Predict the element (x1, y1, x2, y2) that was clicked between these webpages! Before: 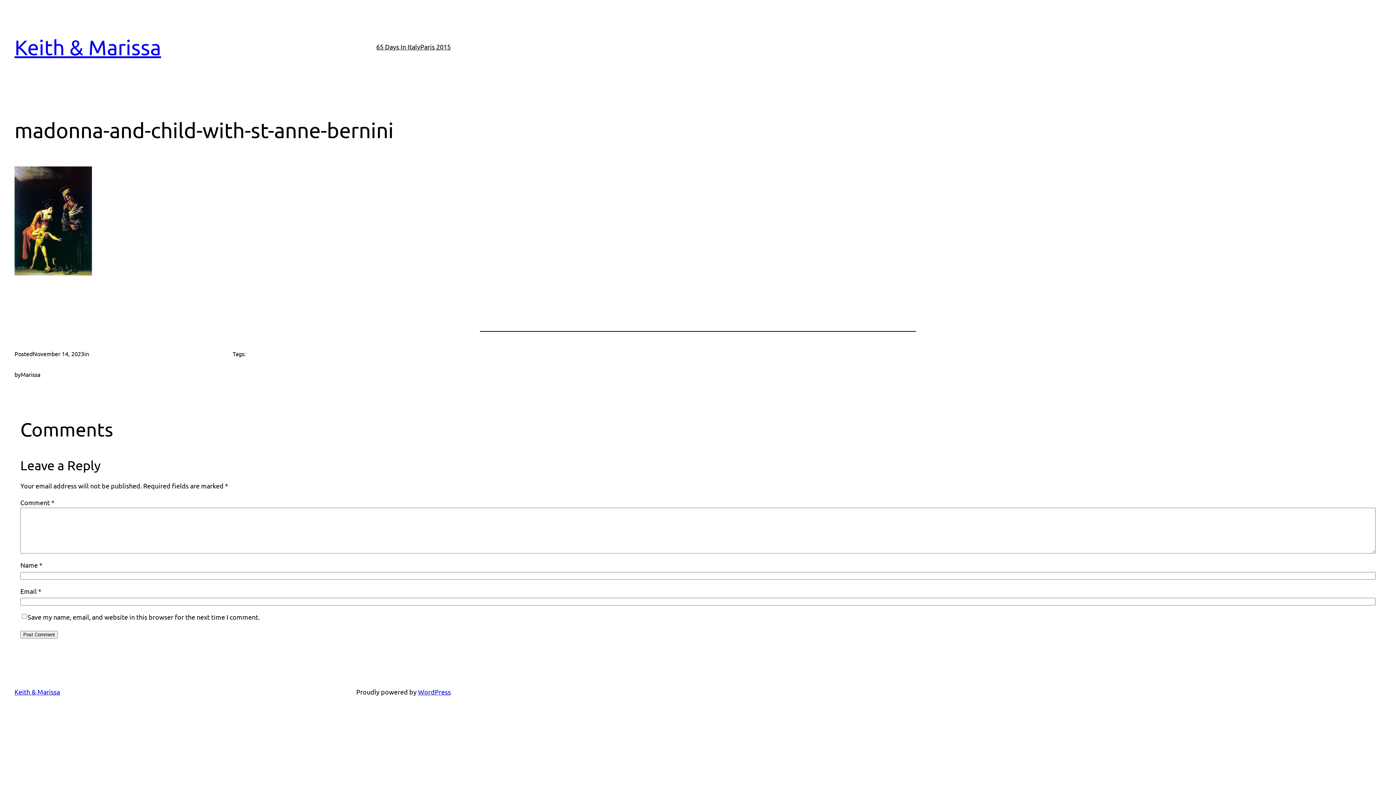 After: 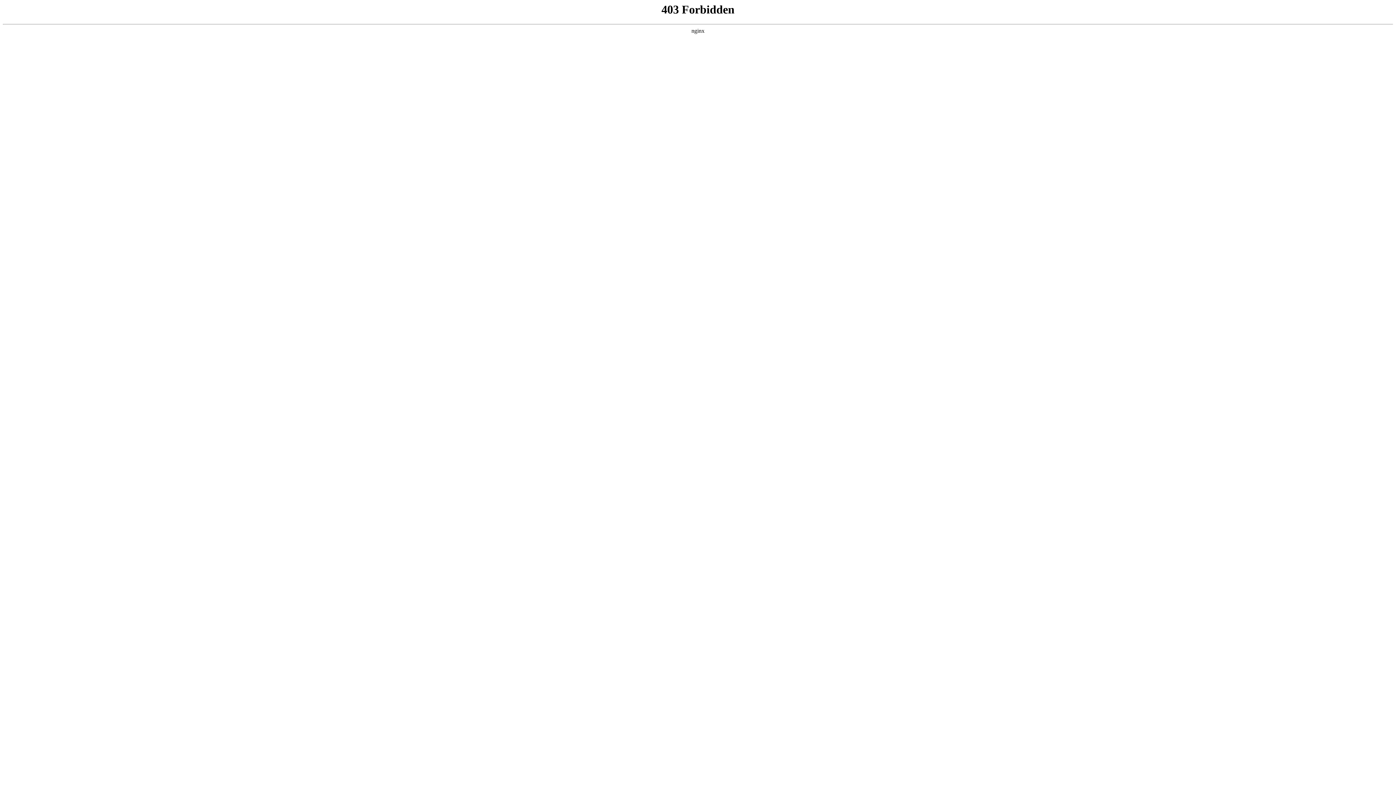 Action: label: WordPress bbox: (418, 688, 450, 696)